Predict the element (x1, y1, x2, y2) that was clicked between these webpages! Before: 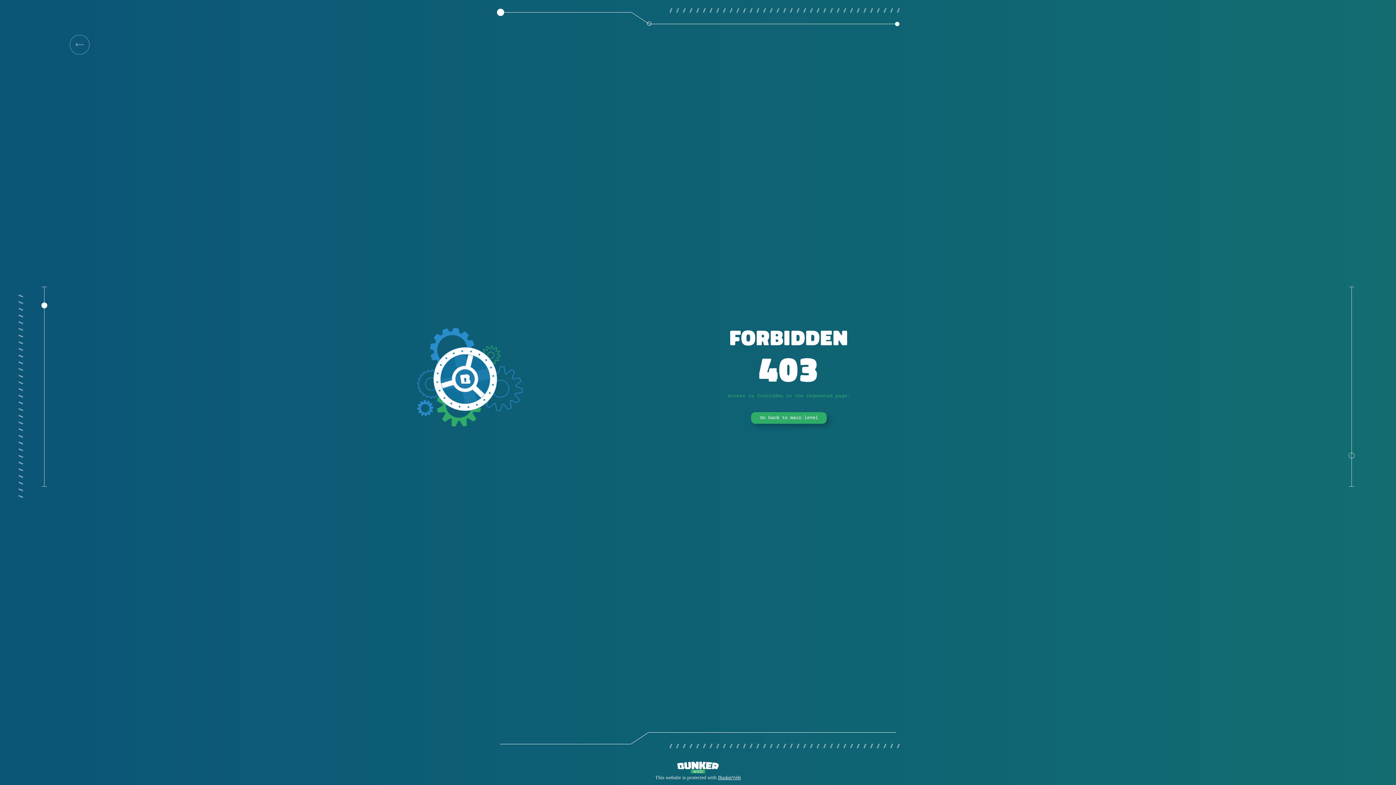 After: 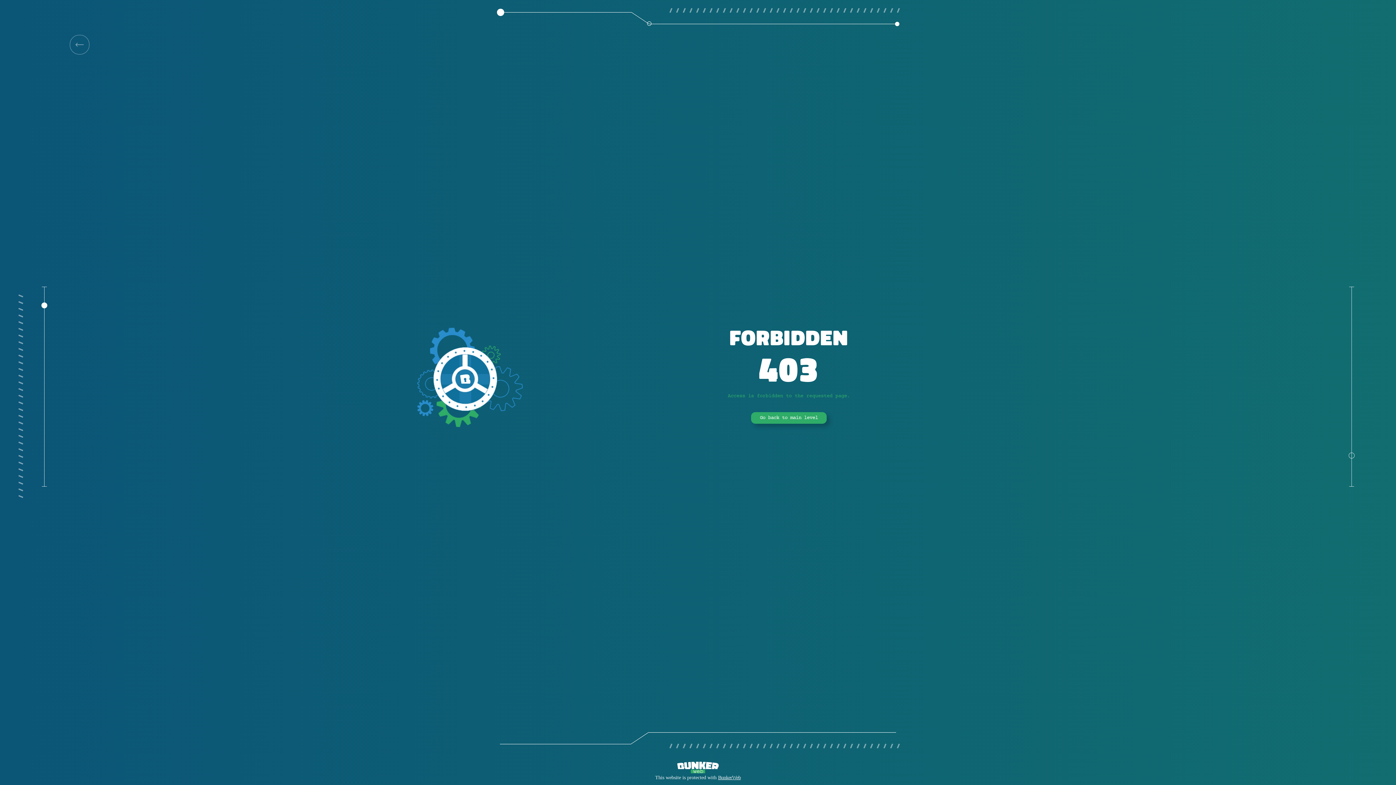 Action: label: Go back to main level bbox: (751, 412, 826, 424)